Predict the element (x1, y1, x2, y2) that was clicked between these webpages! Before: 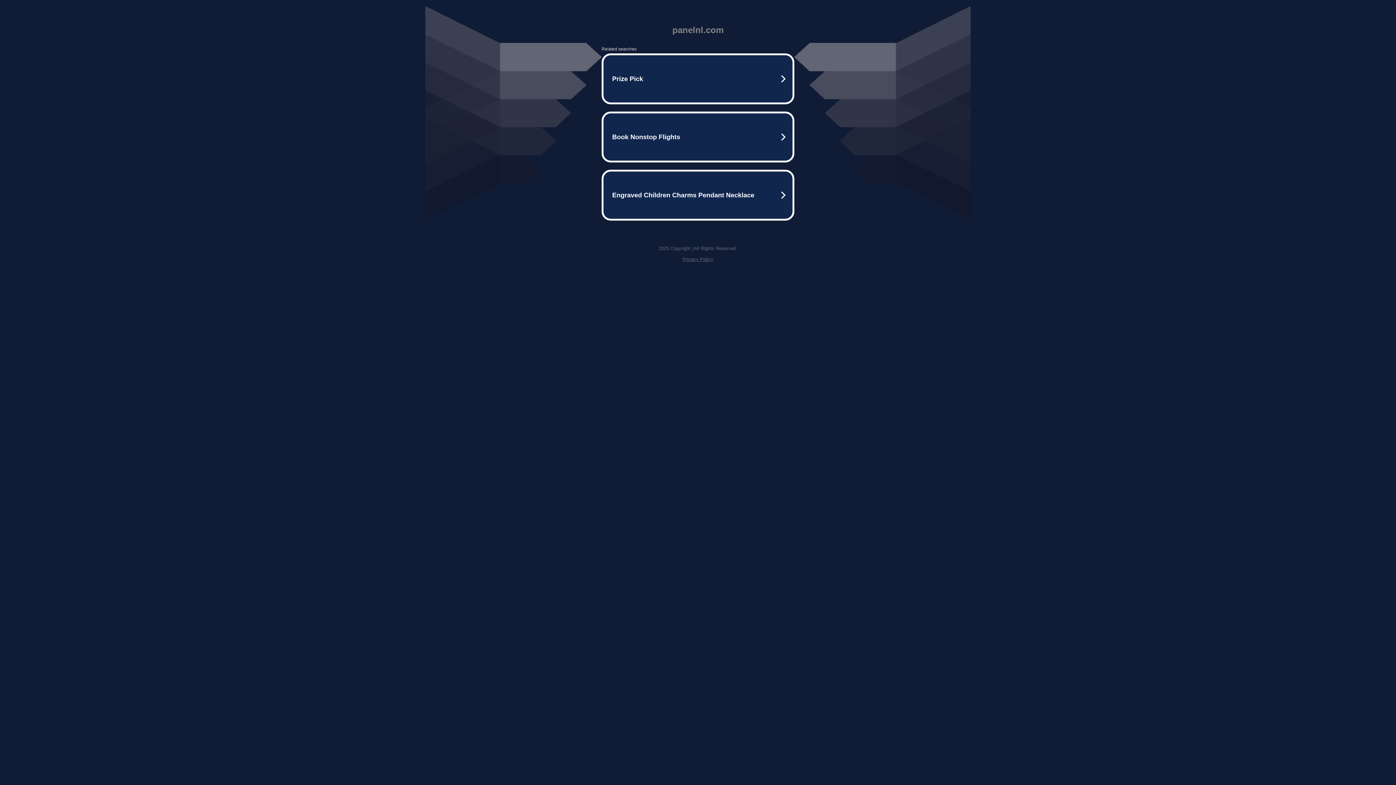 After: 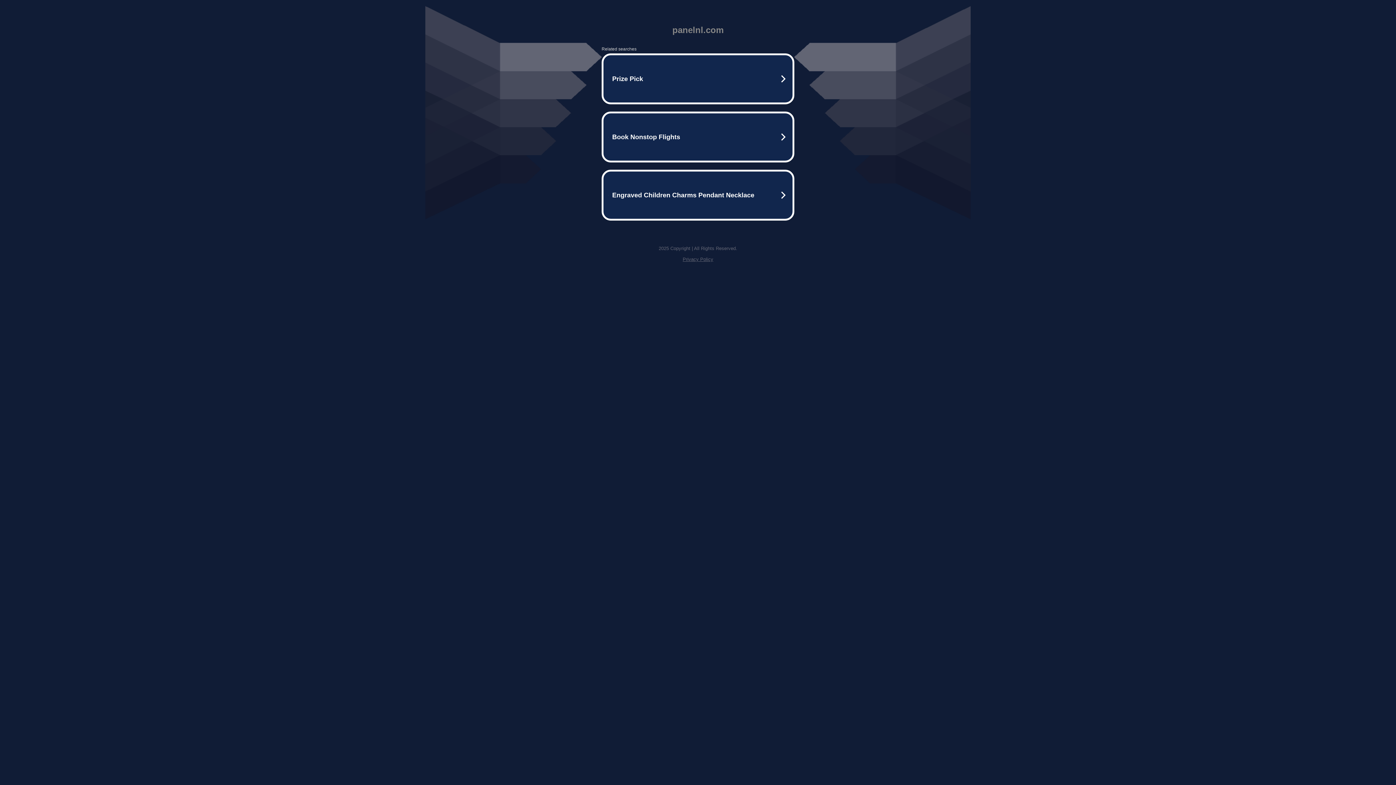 Action: bbox: (682, 256, 713, 262) label: Privacy Policy